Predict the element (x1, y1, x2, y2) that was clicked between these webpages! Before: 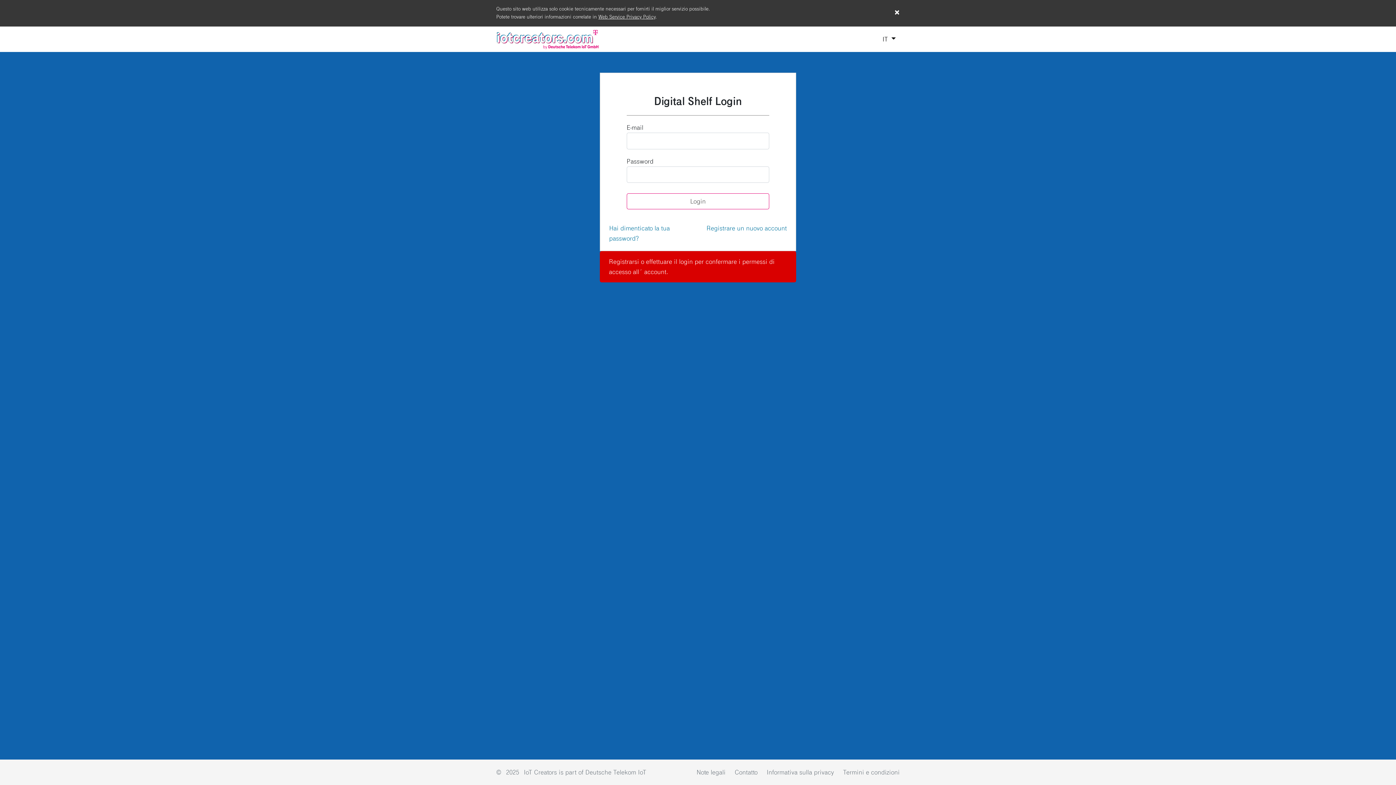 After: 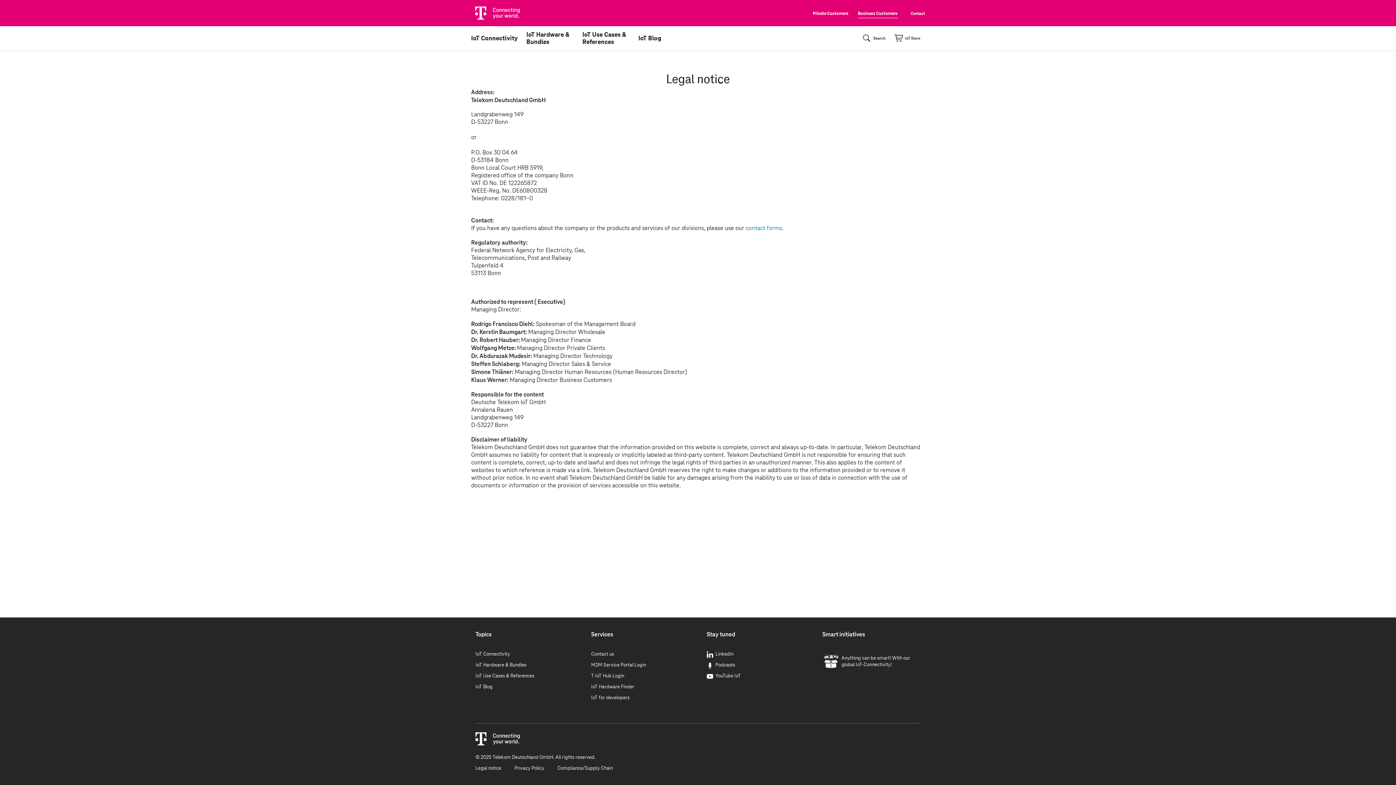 Action: label: Note legali  bbox: (696, 768, 727, 776)